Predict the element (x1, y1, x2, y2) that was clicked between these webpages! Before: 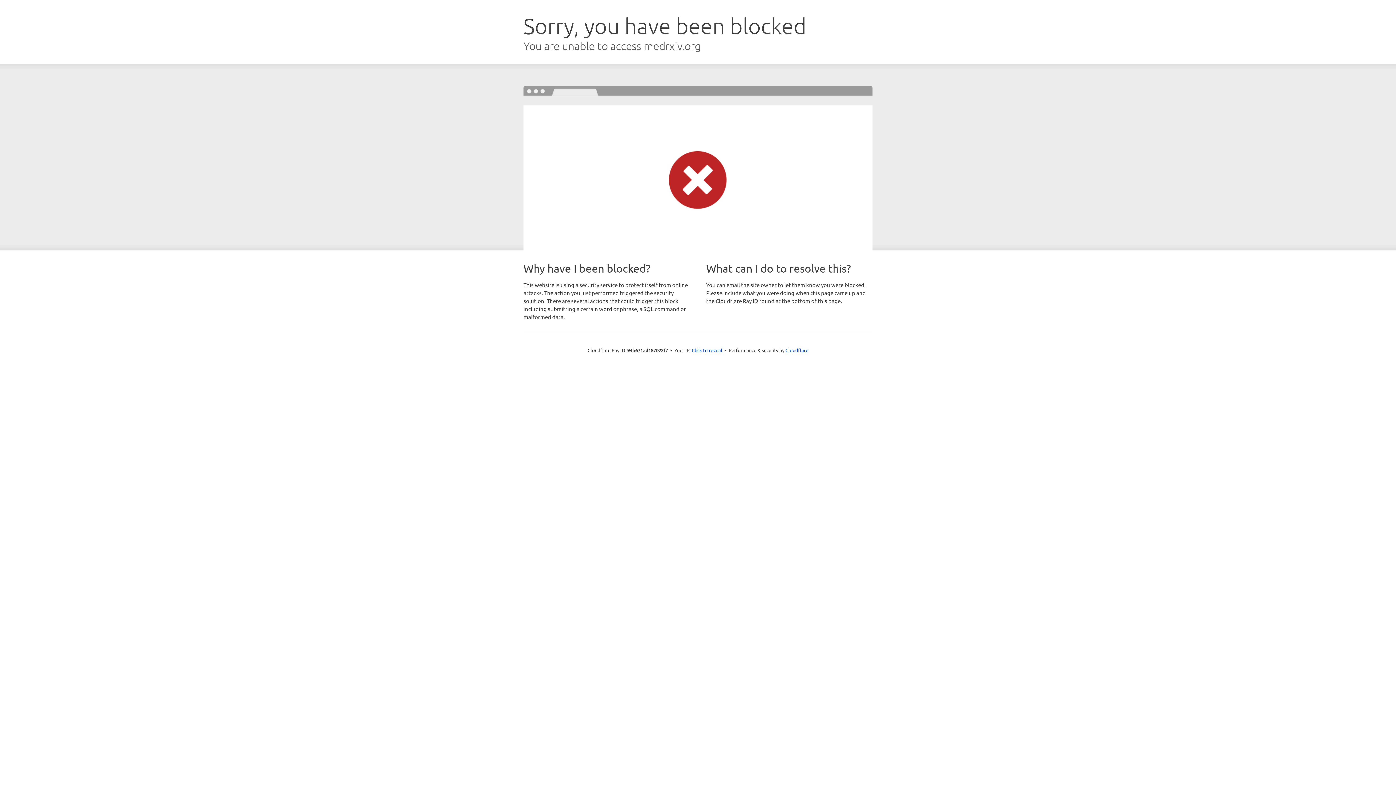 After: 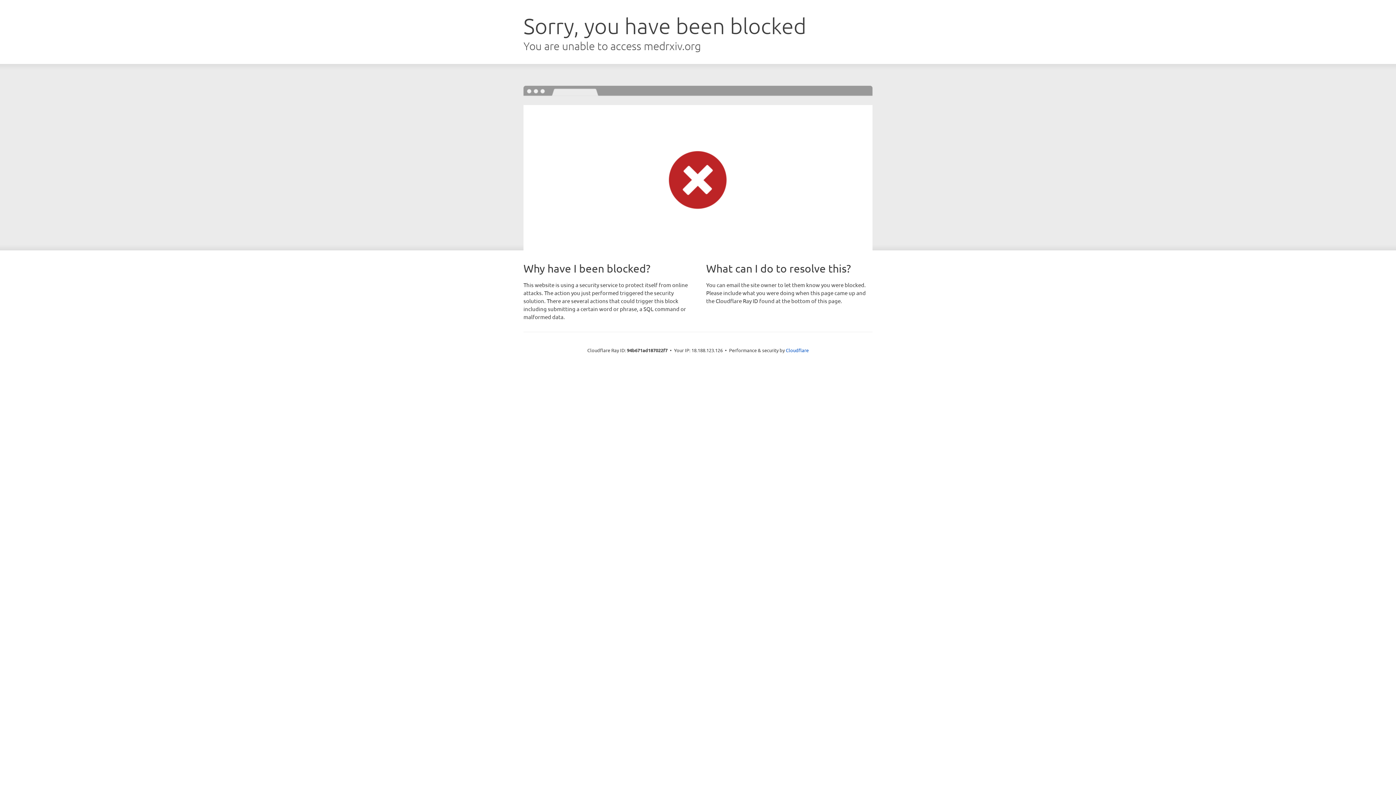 Action: bbox: (692, 346, 722, 353) label: Click to reveal